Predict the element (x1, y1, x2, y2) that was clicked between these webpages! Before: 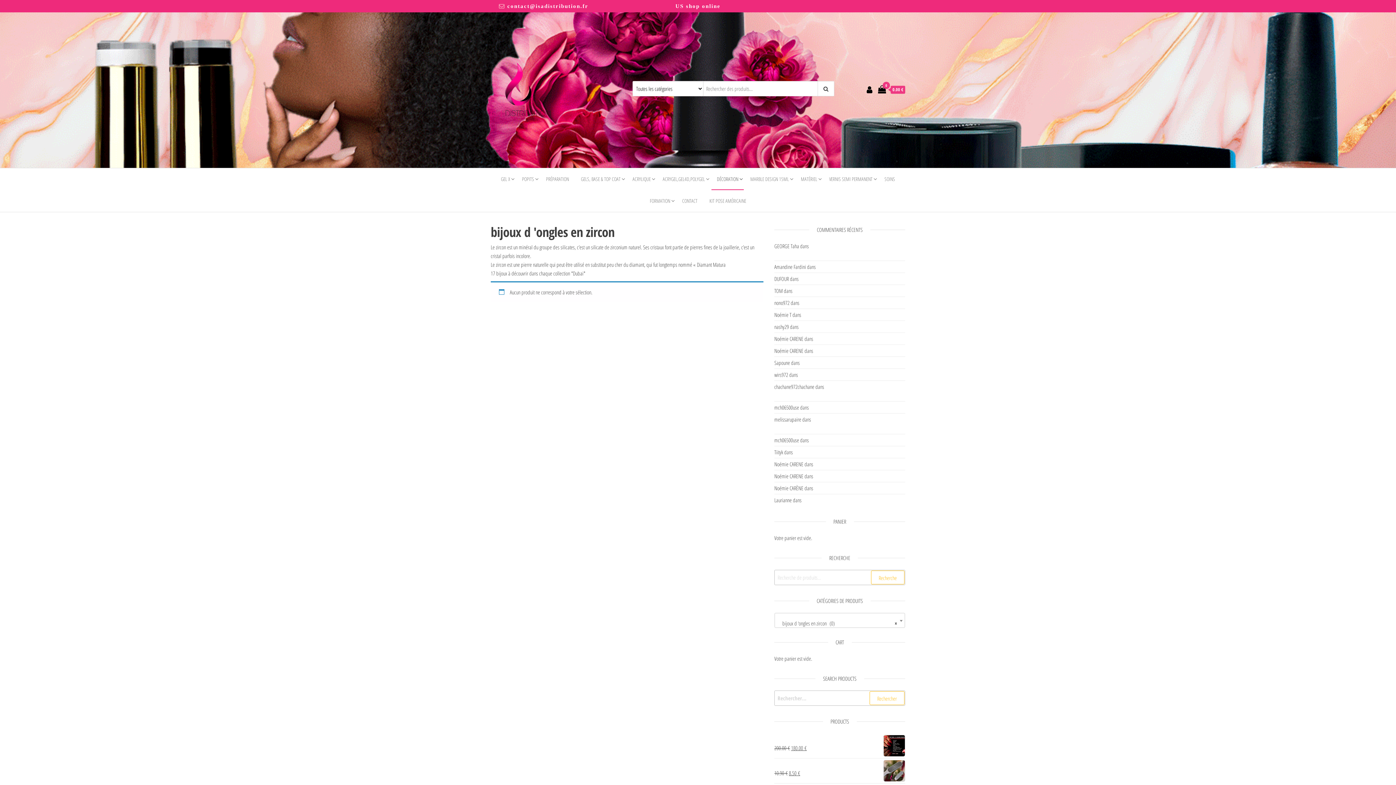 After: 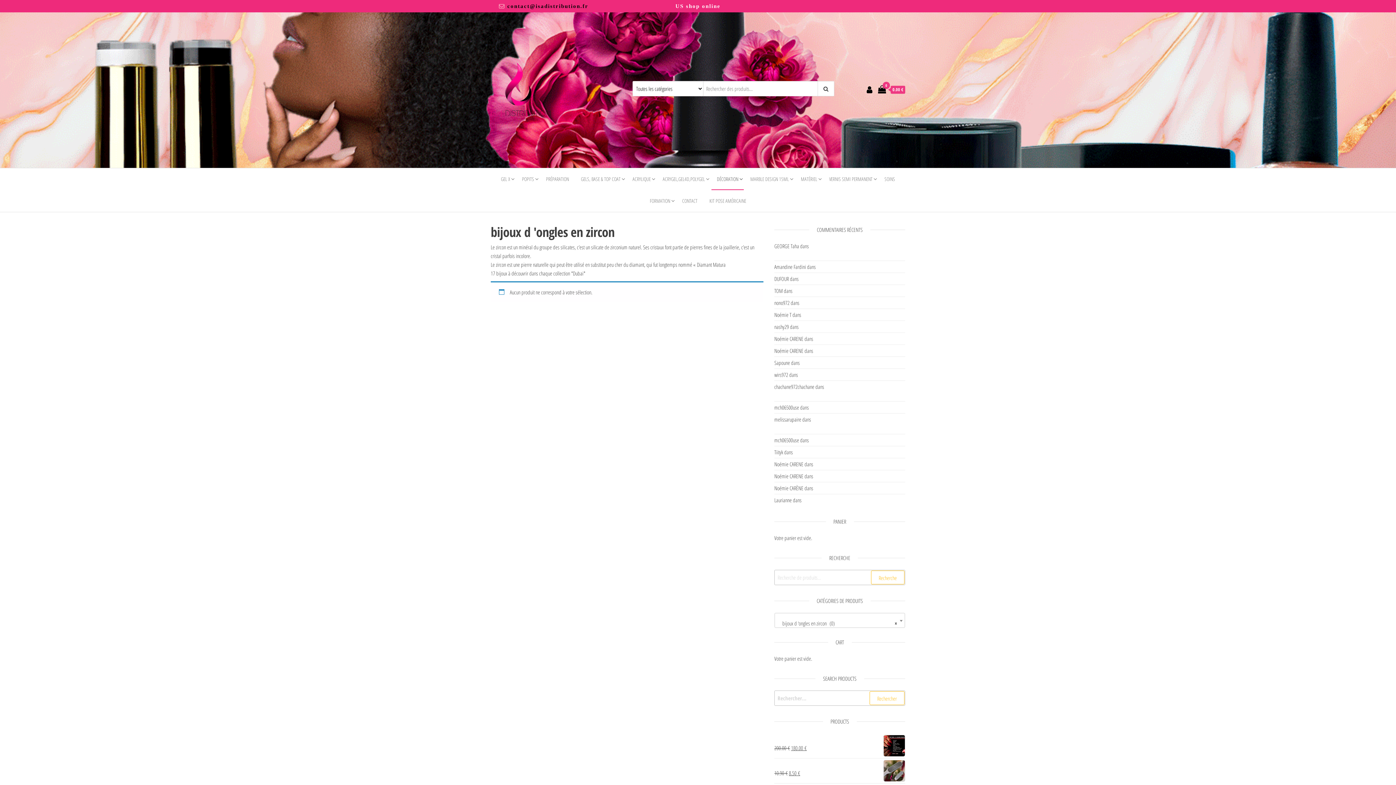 Action: label: contact@isadistribution.fr bbox: (507, 3, 588, 9)